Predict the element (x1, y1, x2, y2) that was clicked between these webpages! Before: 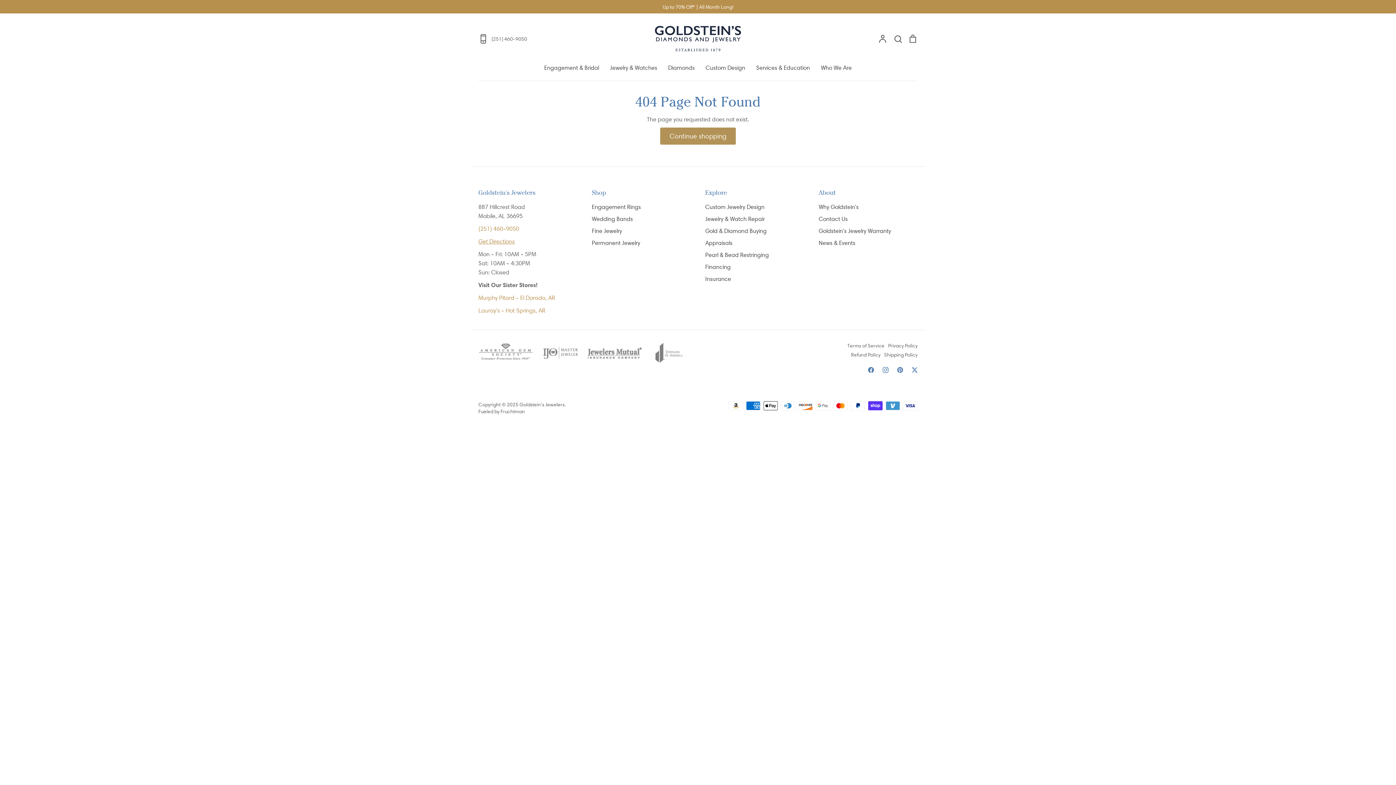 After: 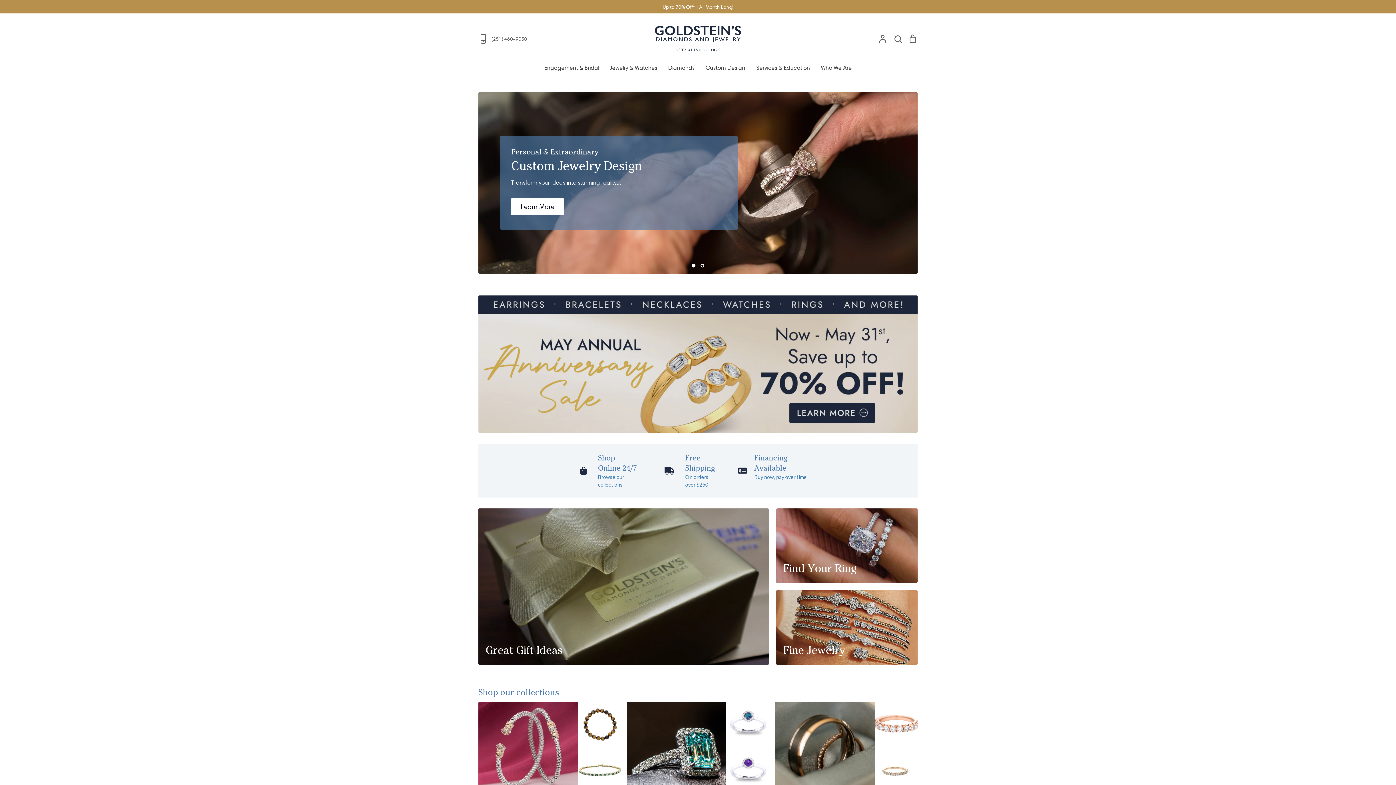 Action: label: Diamonds bbox: (668, 64, 694, 71)